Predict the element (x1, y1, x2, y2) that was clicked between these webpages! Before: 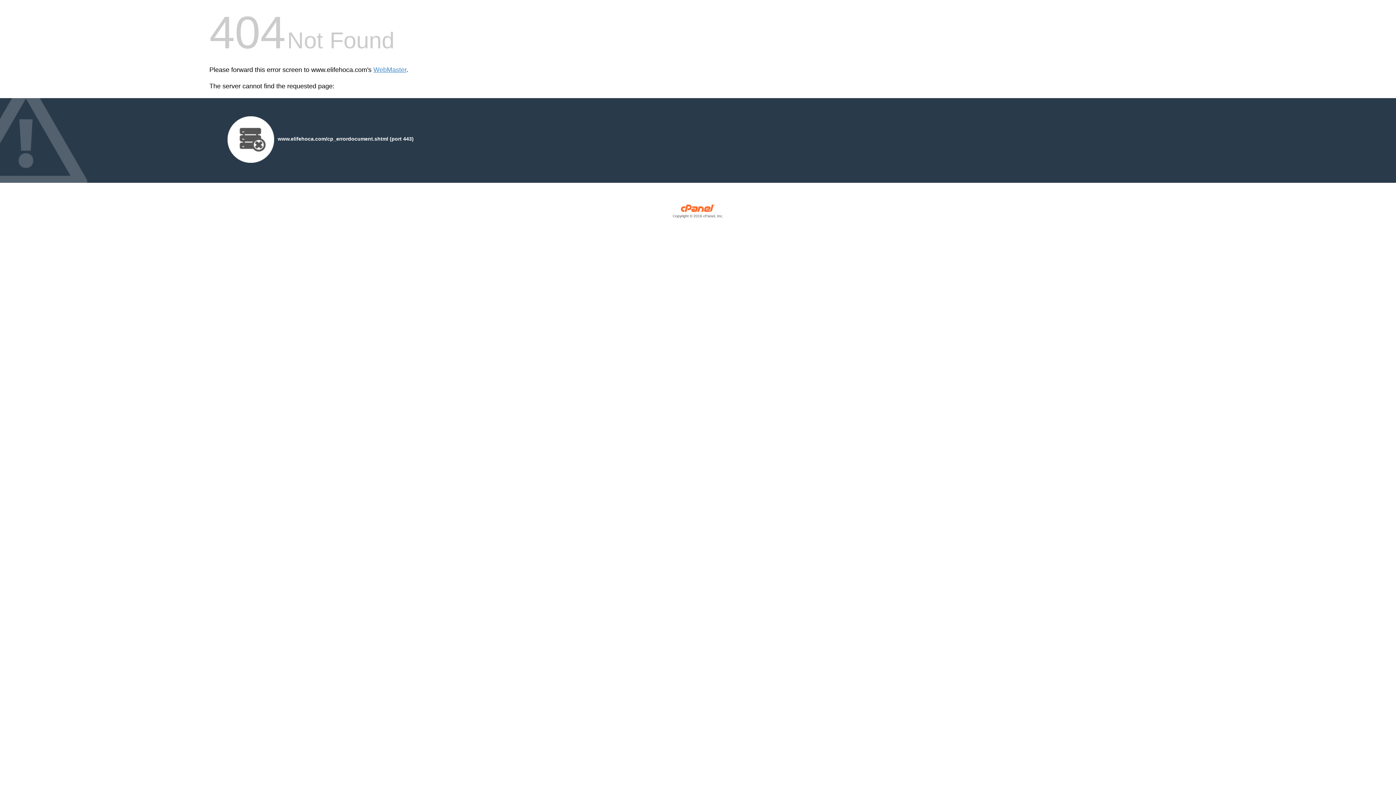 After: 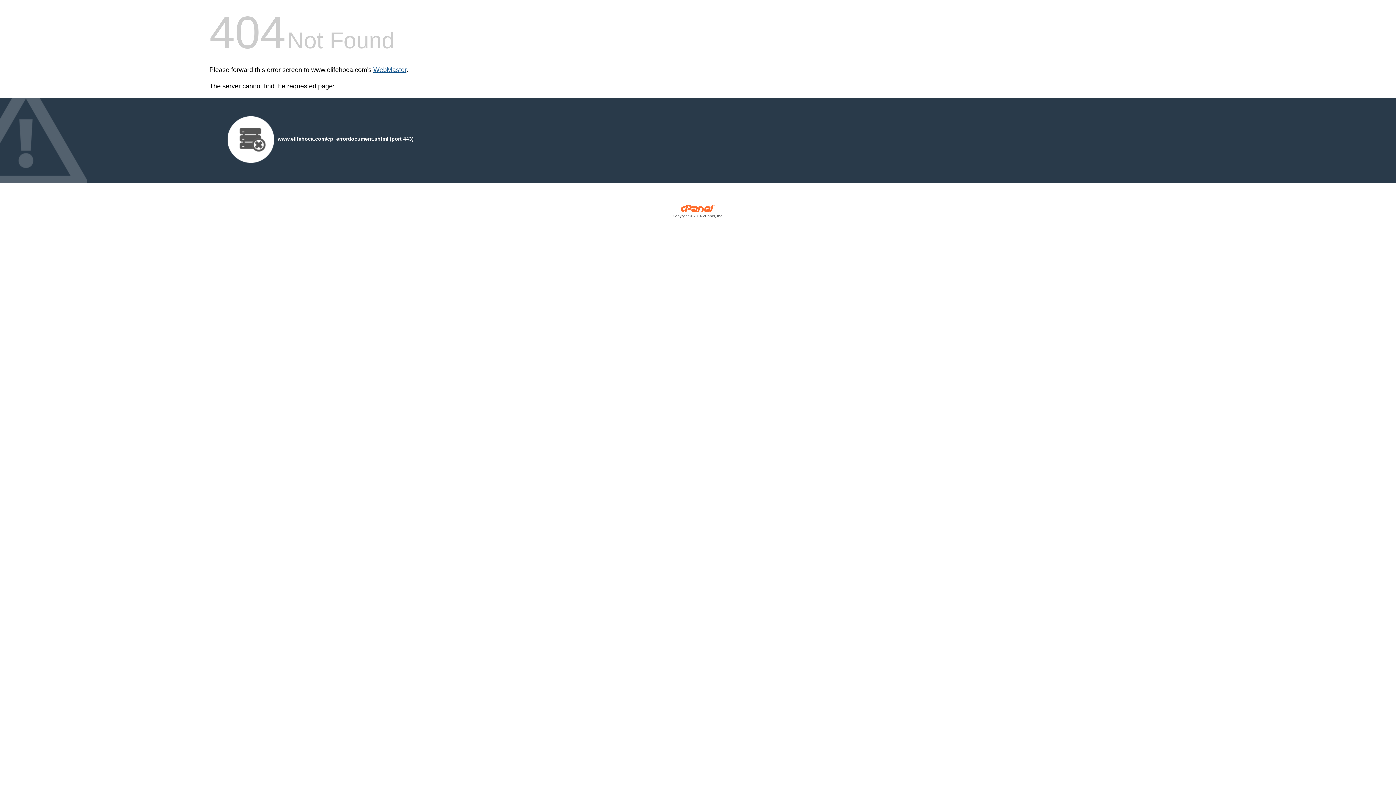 Action: bbox: (373, 66, 406, 73) label: WebMaster